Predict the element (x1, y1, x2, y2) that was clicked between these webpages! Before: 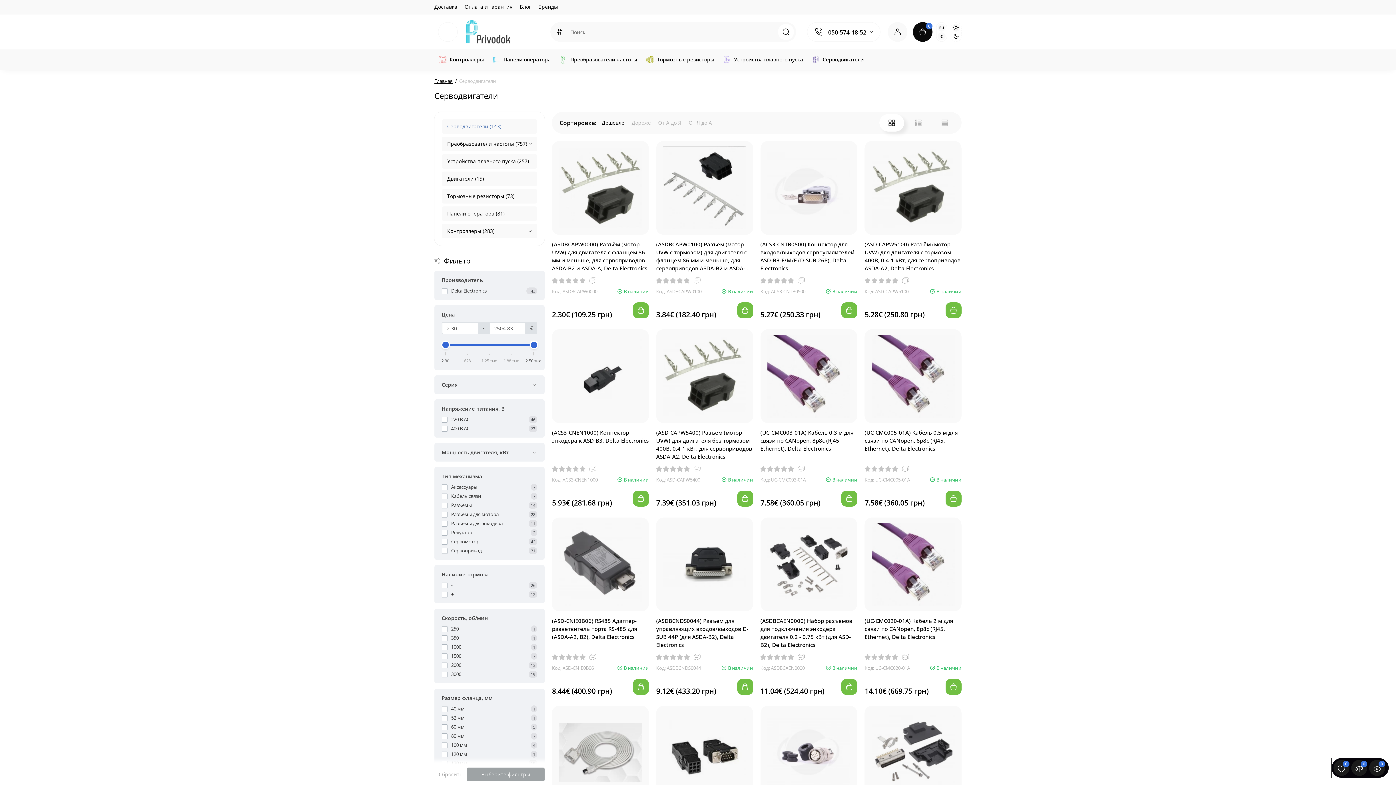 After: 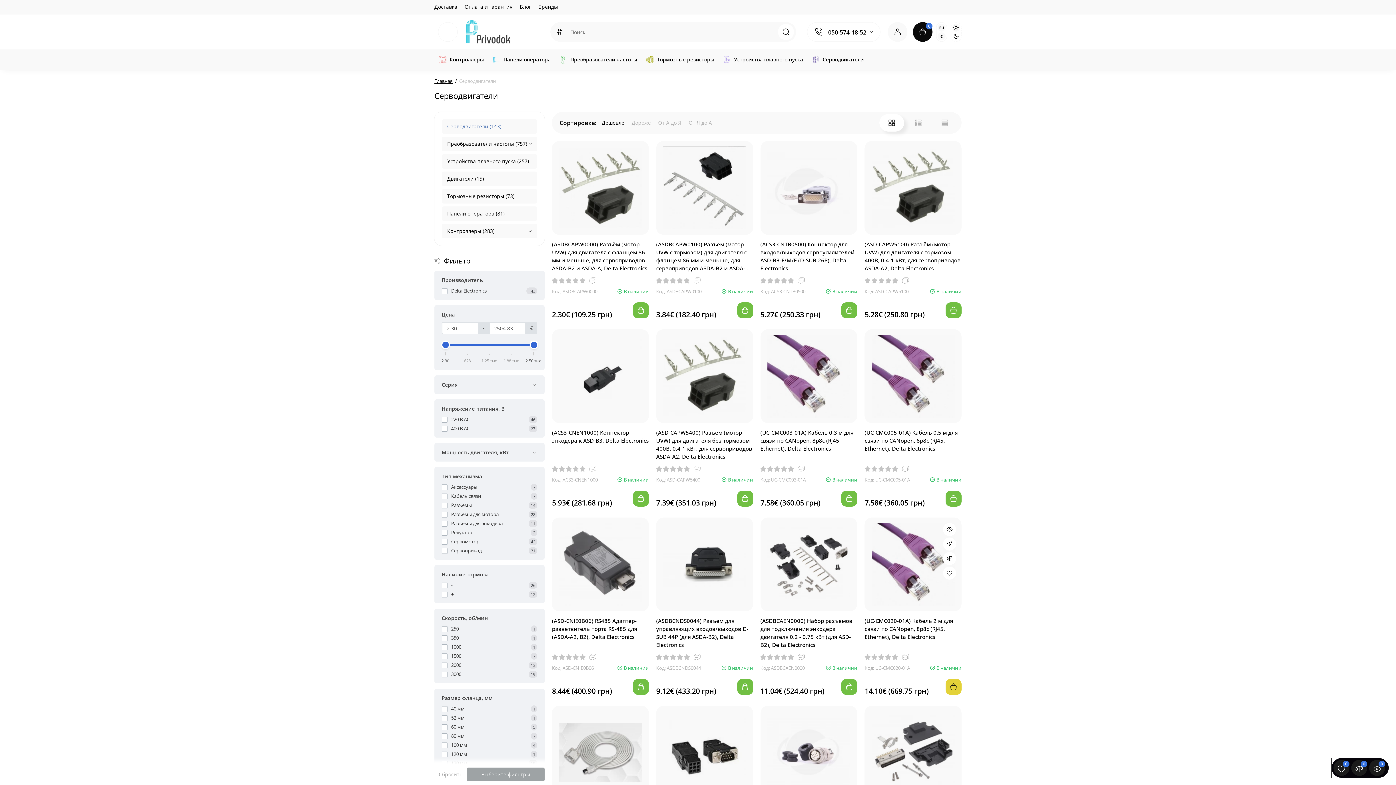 Action: label: Add to cart bbox: (945, 679, 961, 695)